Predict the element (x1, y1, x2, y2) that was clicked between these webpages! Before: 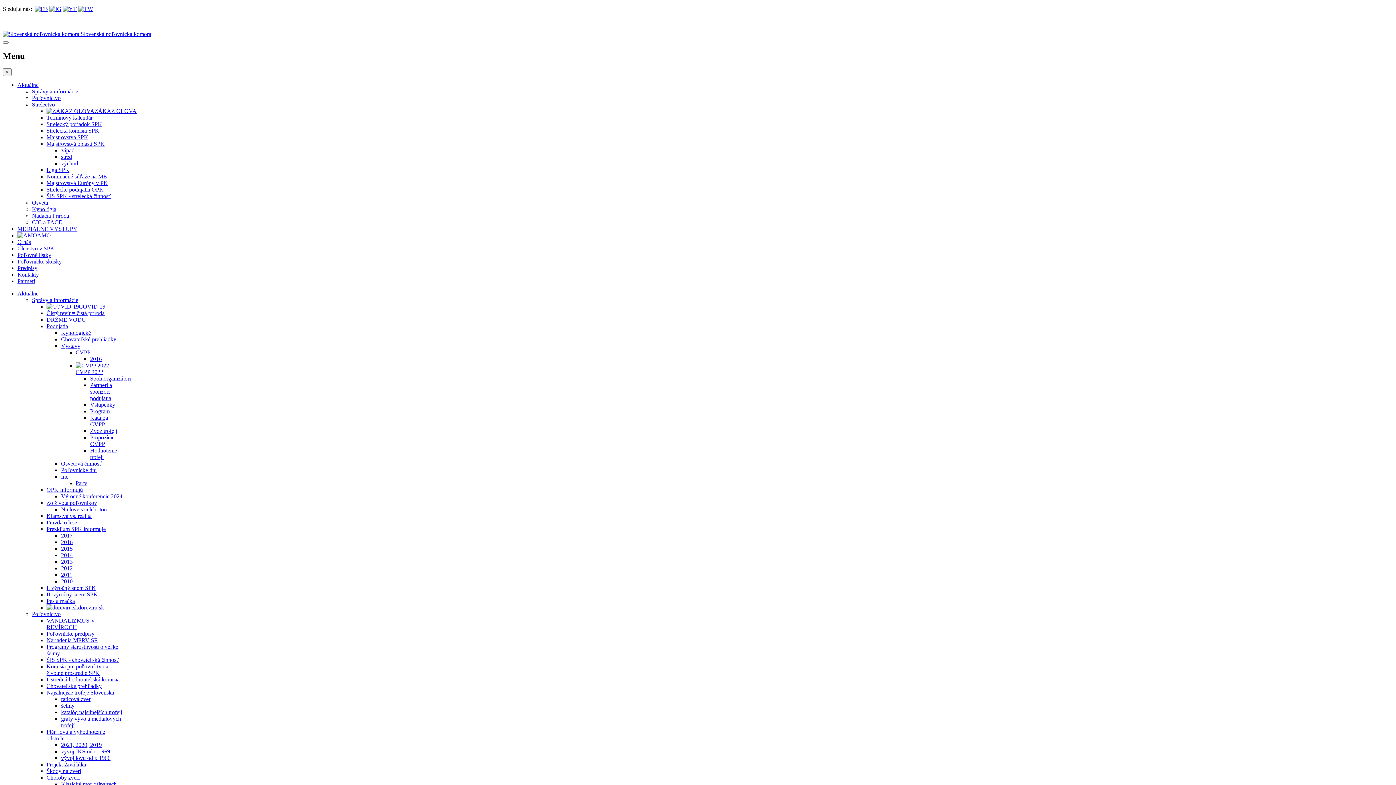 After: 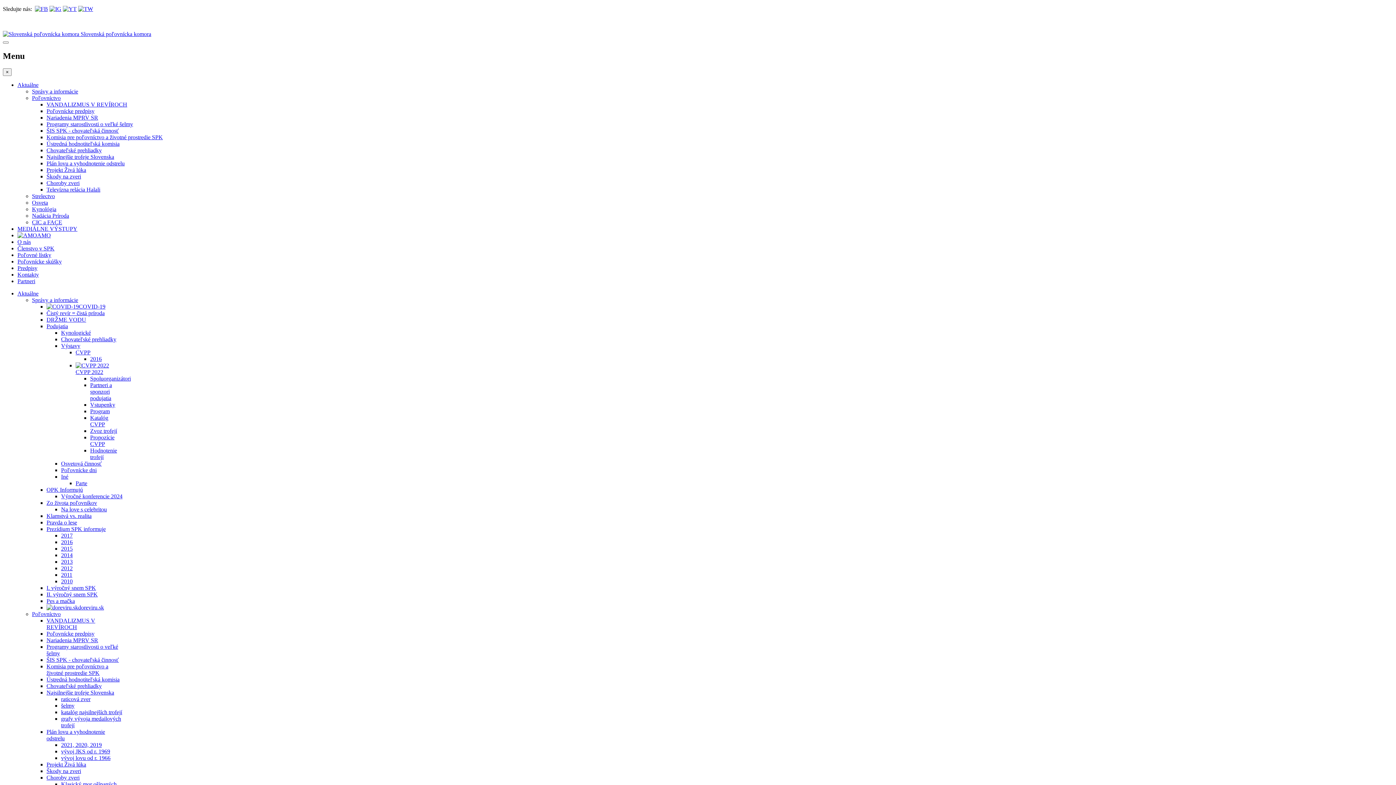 Action: bbox: (46, 761, 86, 767) label: Projekt Živá lúka